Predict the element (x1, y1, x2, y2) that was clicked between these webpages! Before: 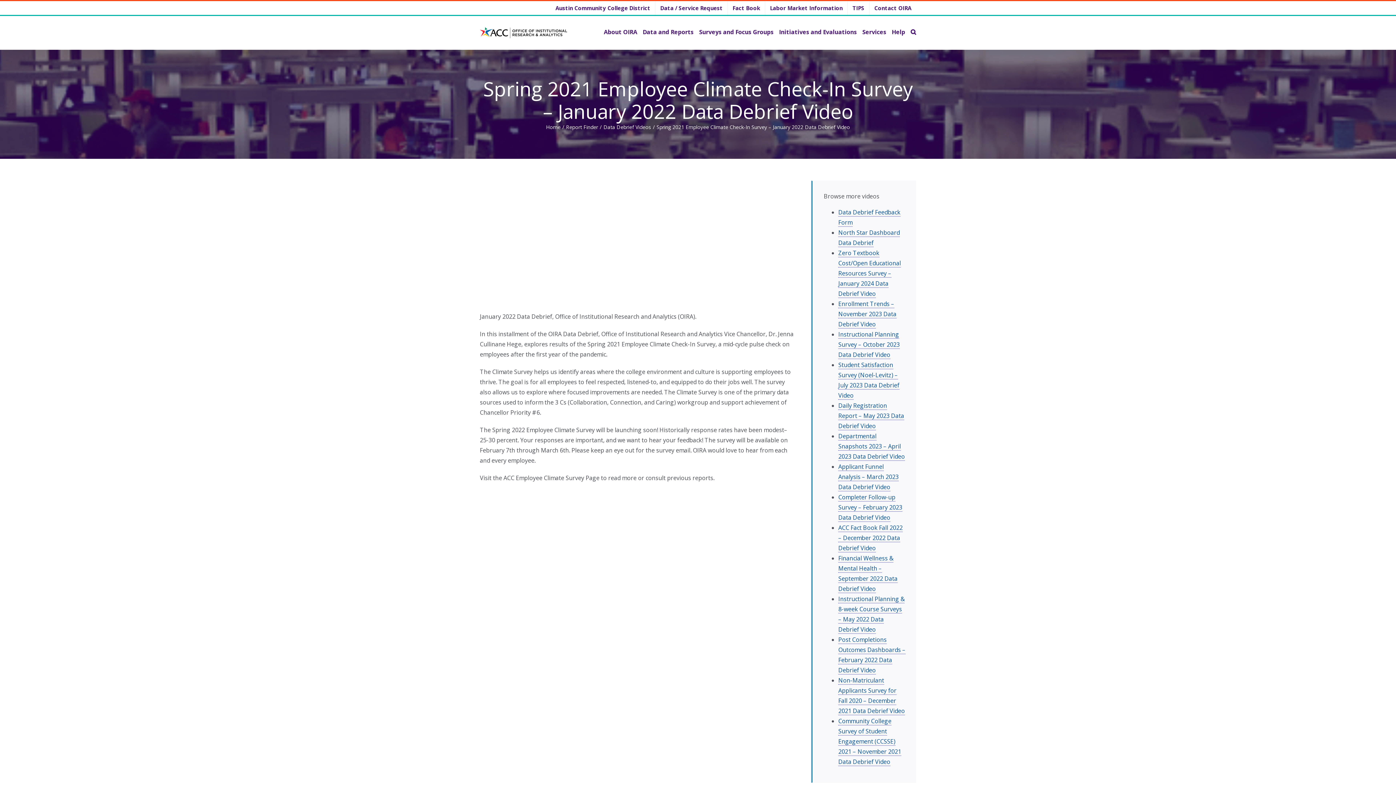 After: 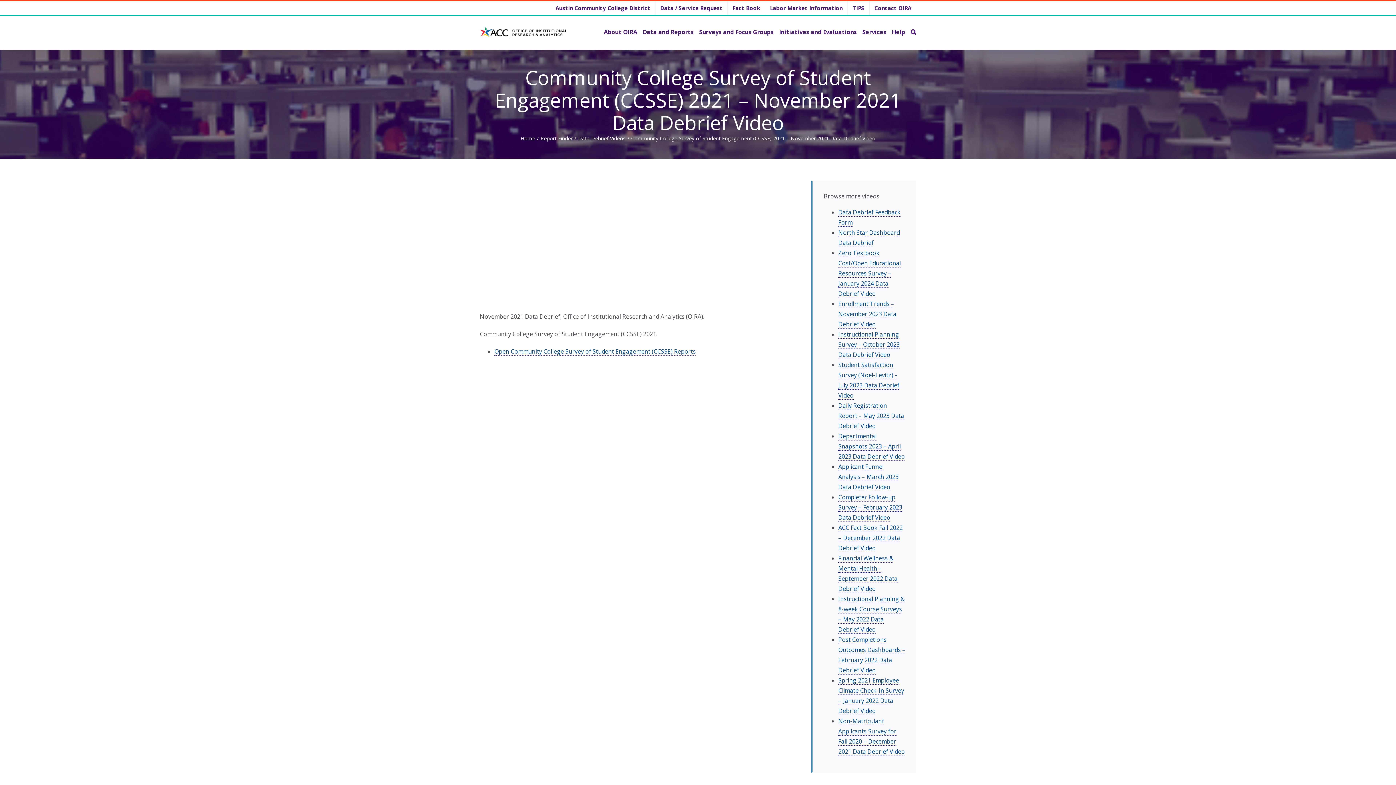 Action: bbox: (838, 717, 901, 766) label: Community College Survey of Student Engagement (CCSSE) 2021 – November 2021 Data Debrief Video